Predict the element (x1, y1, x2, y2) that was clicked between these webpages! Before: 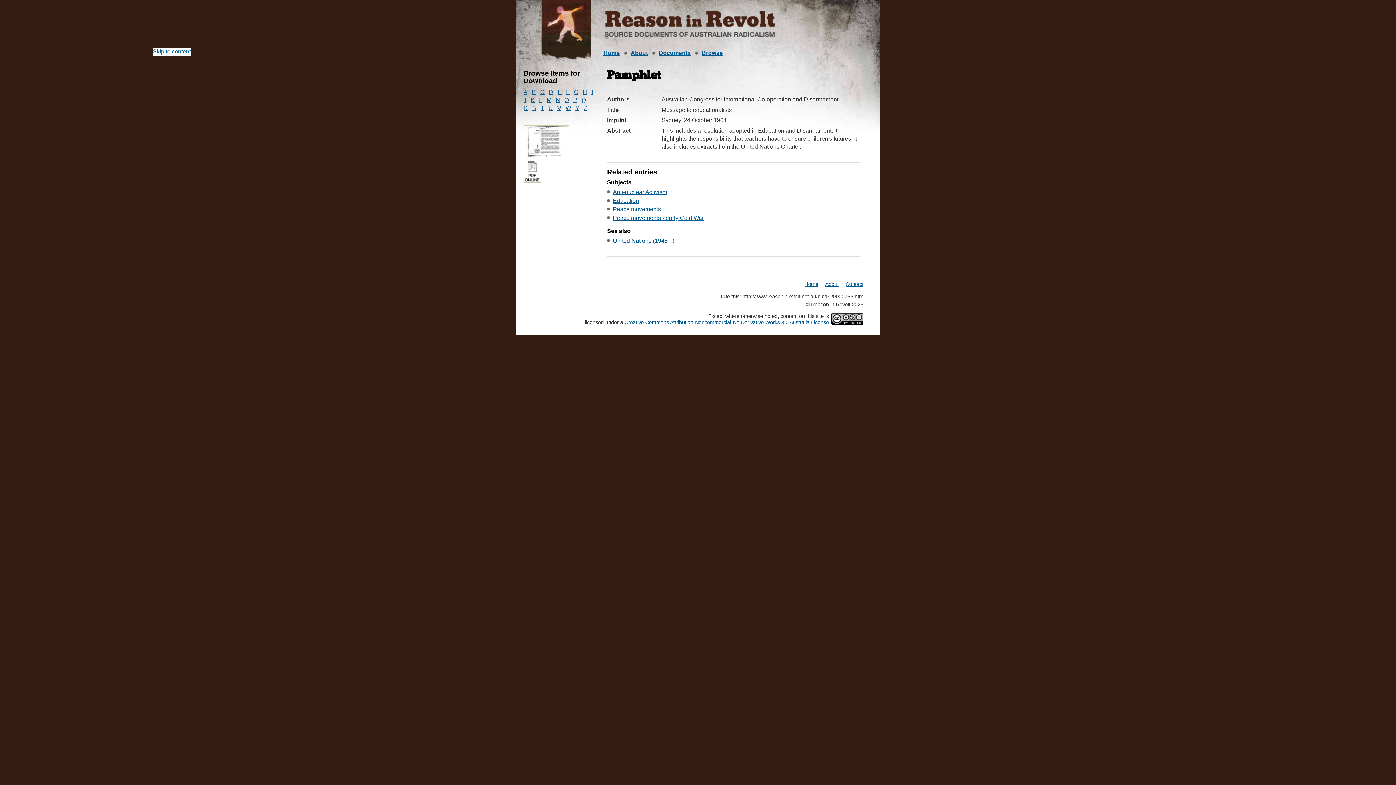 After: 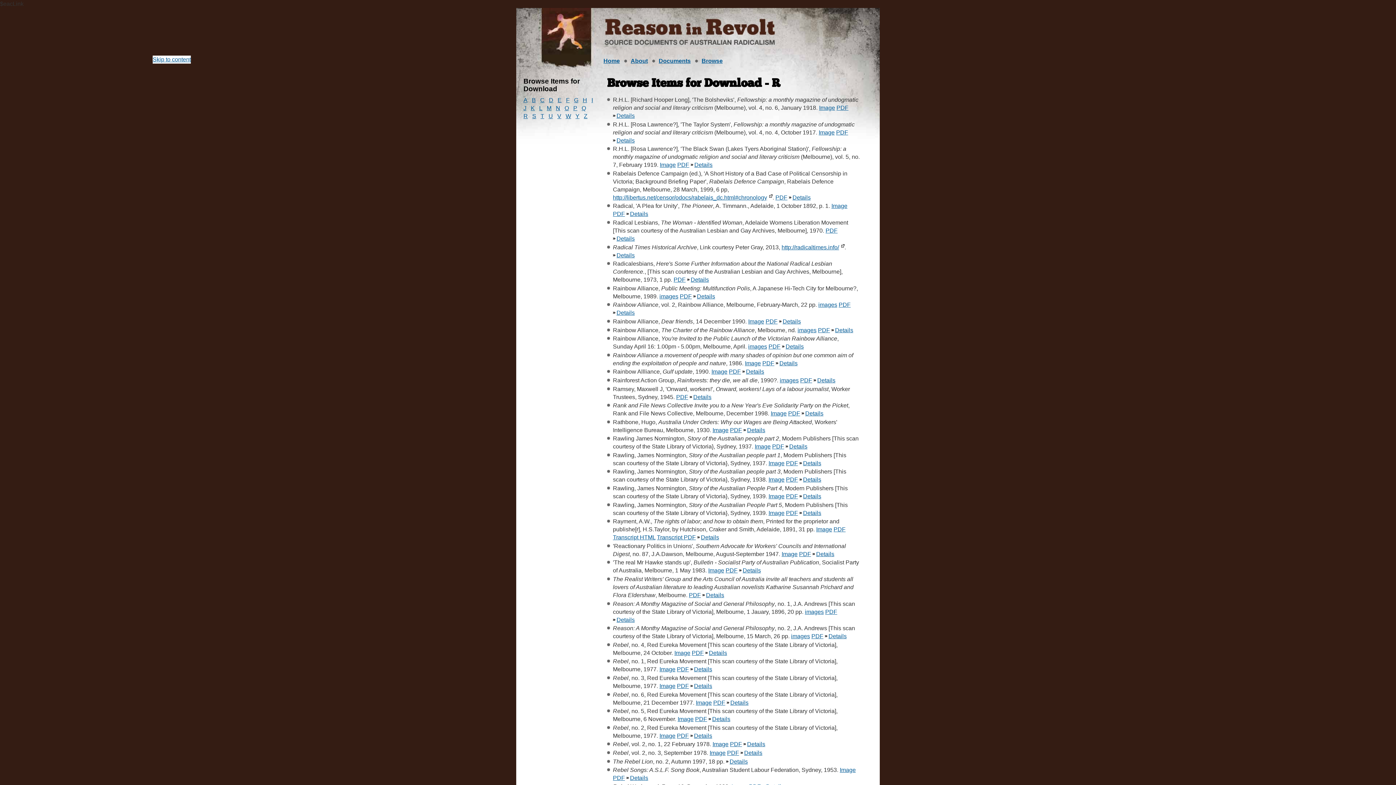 Action: label: R bbox: (523, 104, 528, 111)